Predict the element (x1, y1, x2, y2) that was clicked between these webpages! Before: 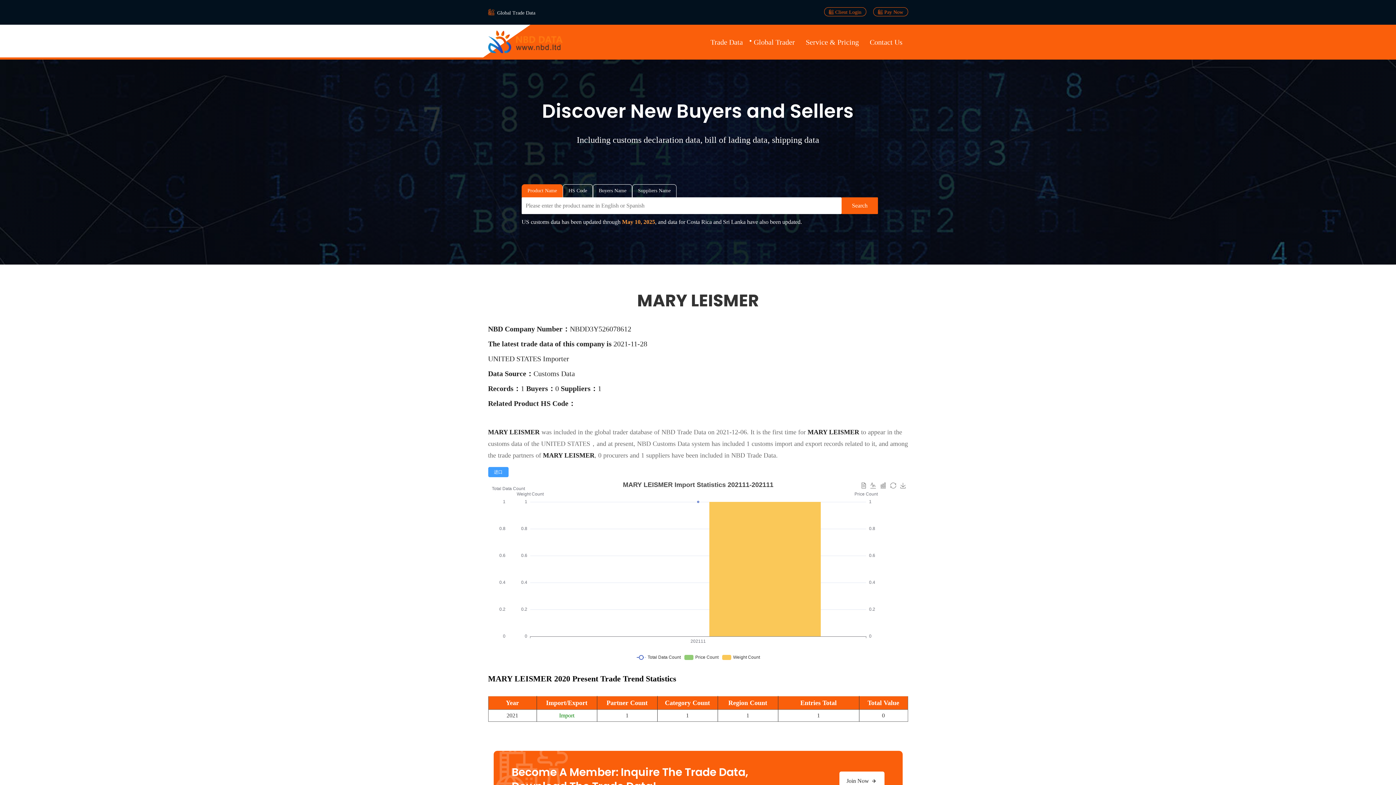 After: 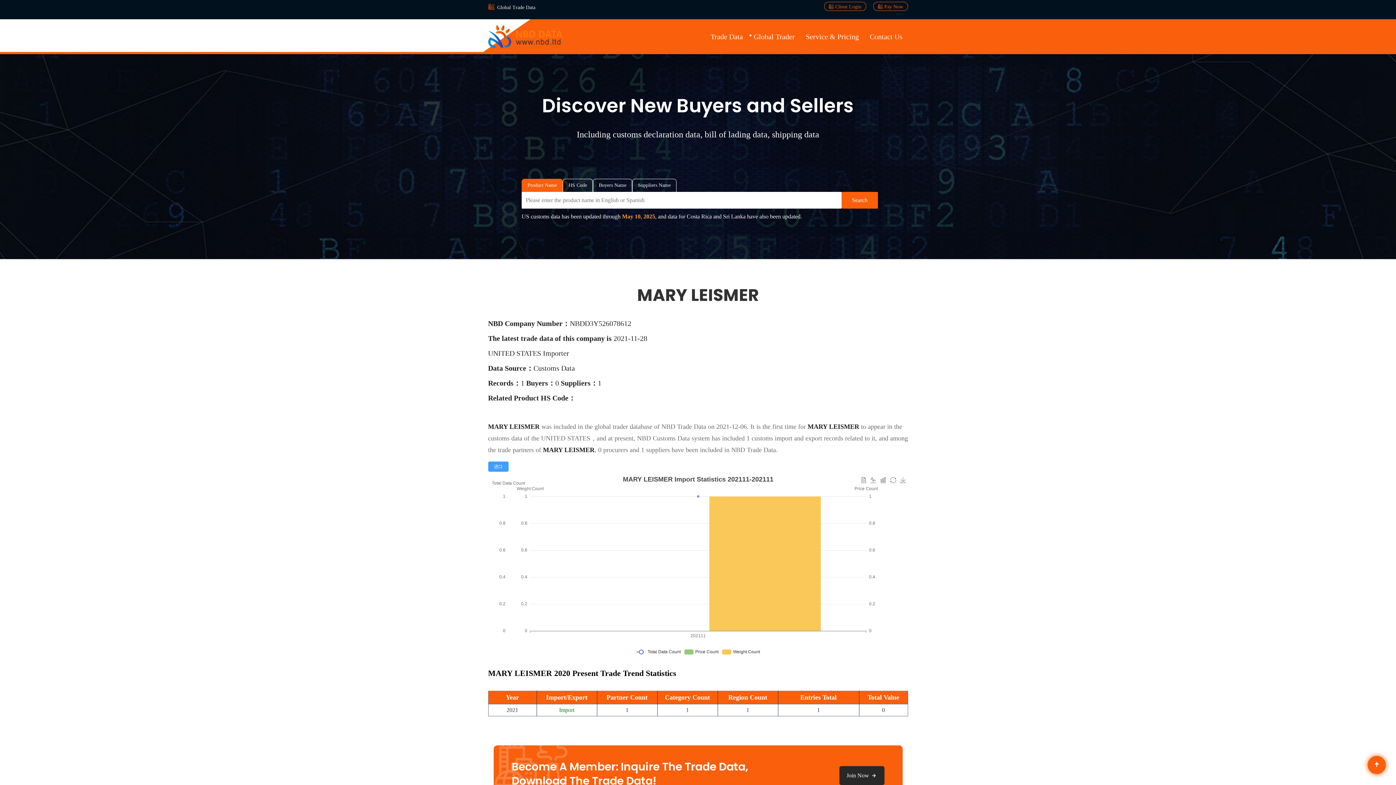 Action: bbox: (839, 772, 884, 790) label: Join Now 